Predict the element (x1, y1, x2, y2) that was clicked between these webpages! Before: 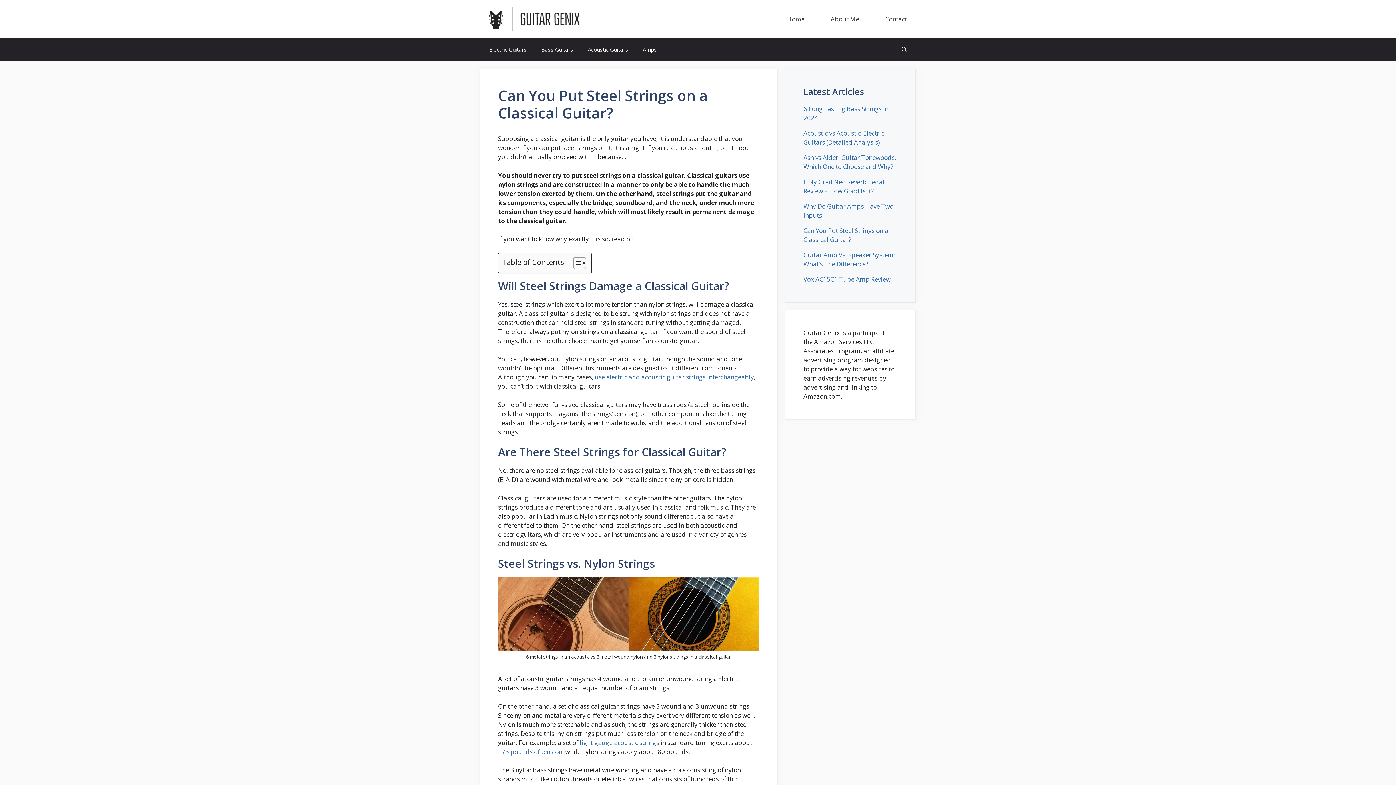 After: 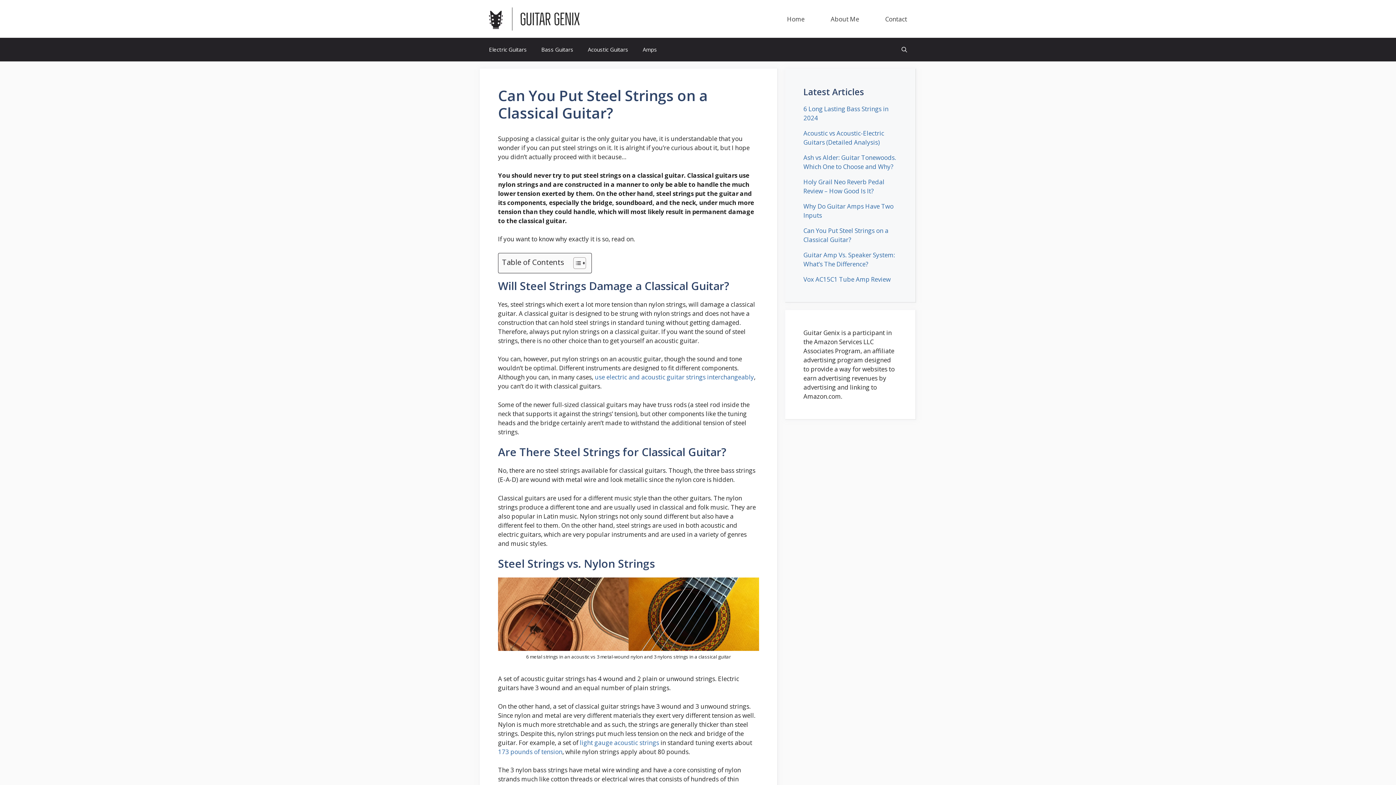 Action: label: Can You Put Steel Strings on a Classical Guitar? bbox: (803, 226, 888, 244)